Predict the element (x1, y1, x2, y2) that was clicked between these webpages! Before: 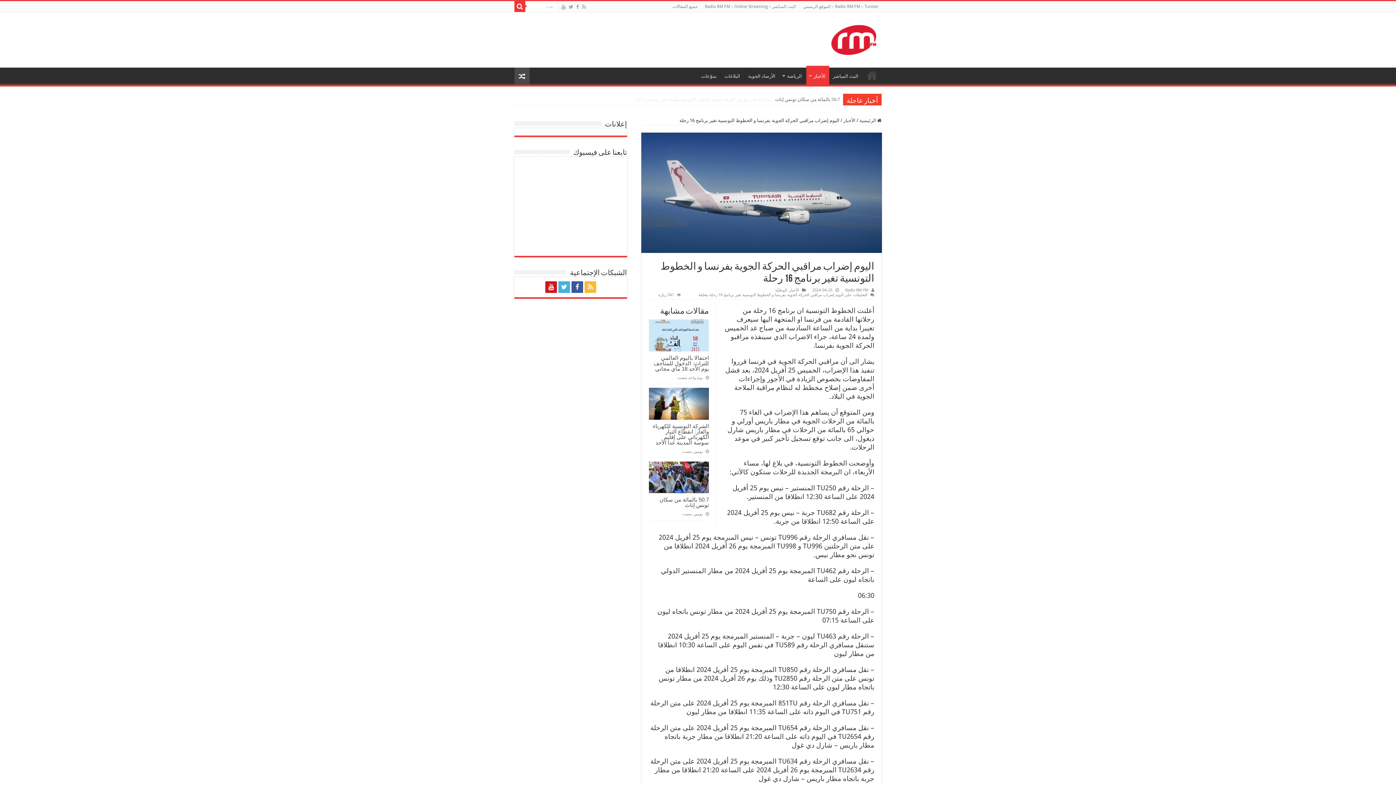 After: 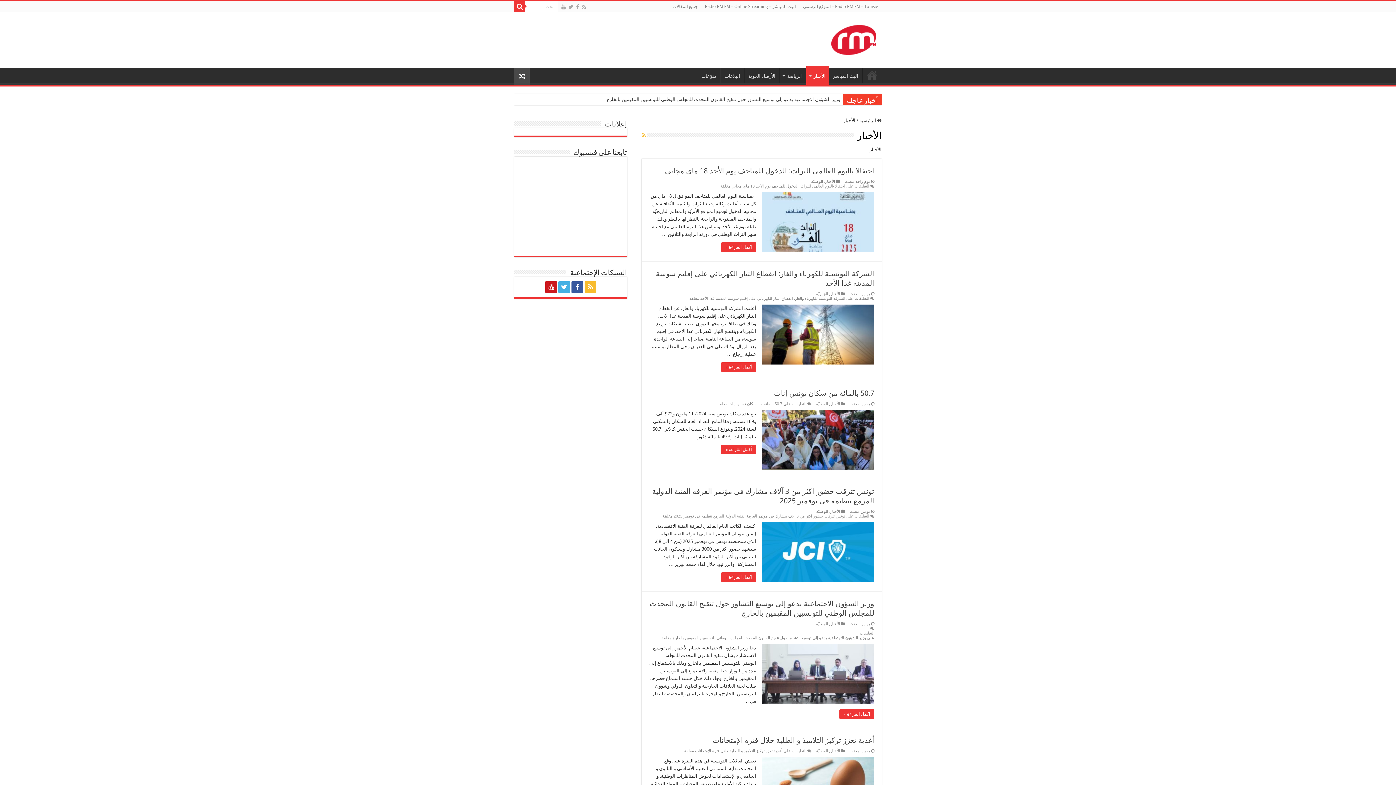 Action: bbox: (806, 65, 829, 84) label: الأخبار